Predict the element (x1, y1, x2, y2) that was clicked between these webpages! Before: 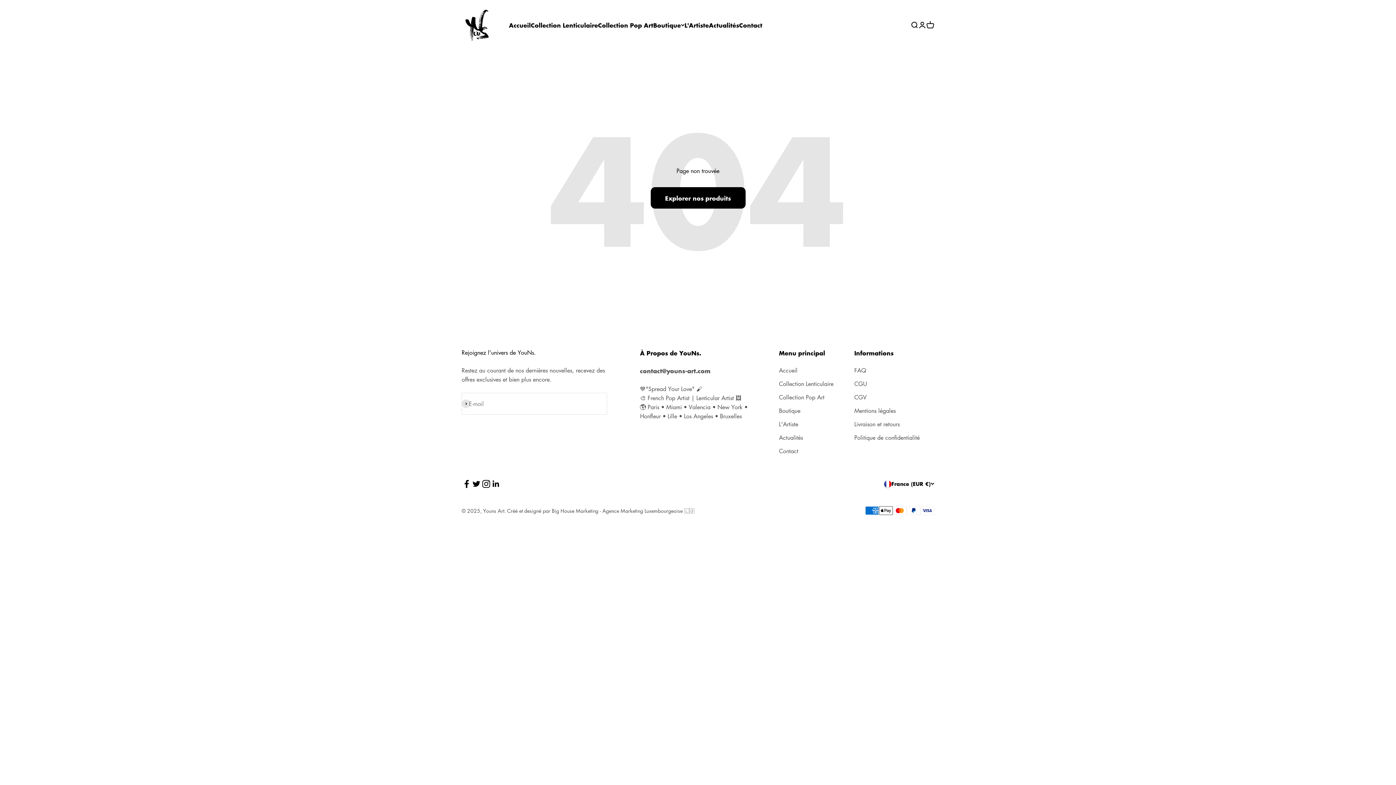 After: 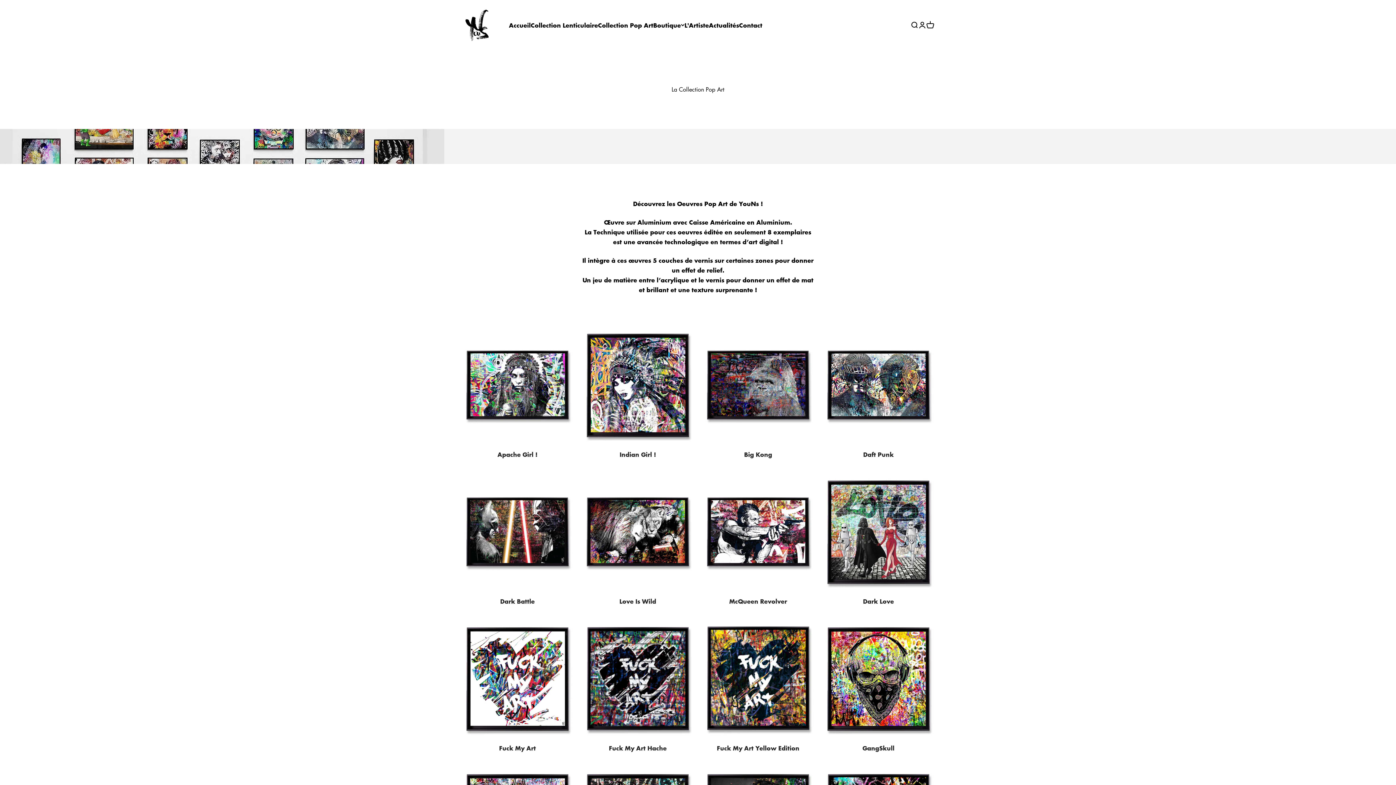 Action: label: Collection Pop Art bbox: (779, 393, 824, 402)